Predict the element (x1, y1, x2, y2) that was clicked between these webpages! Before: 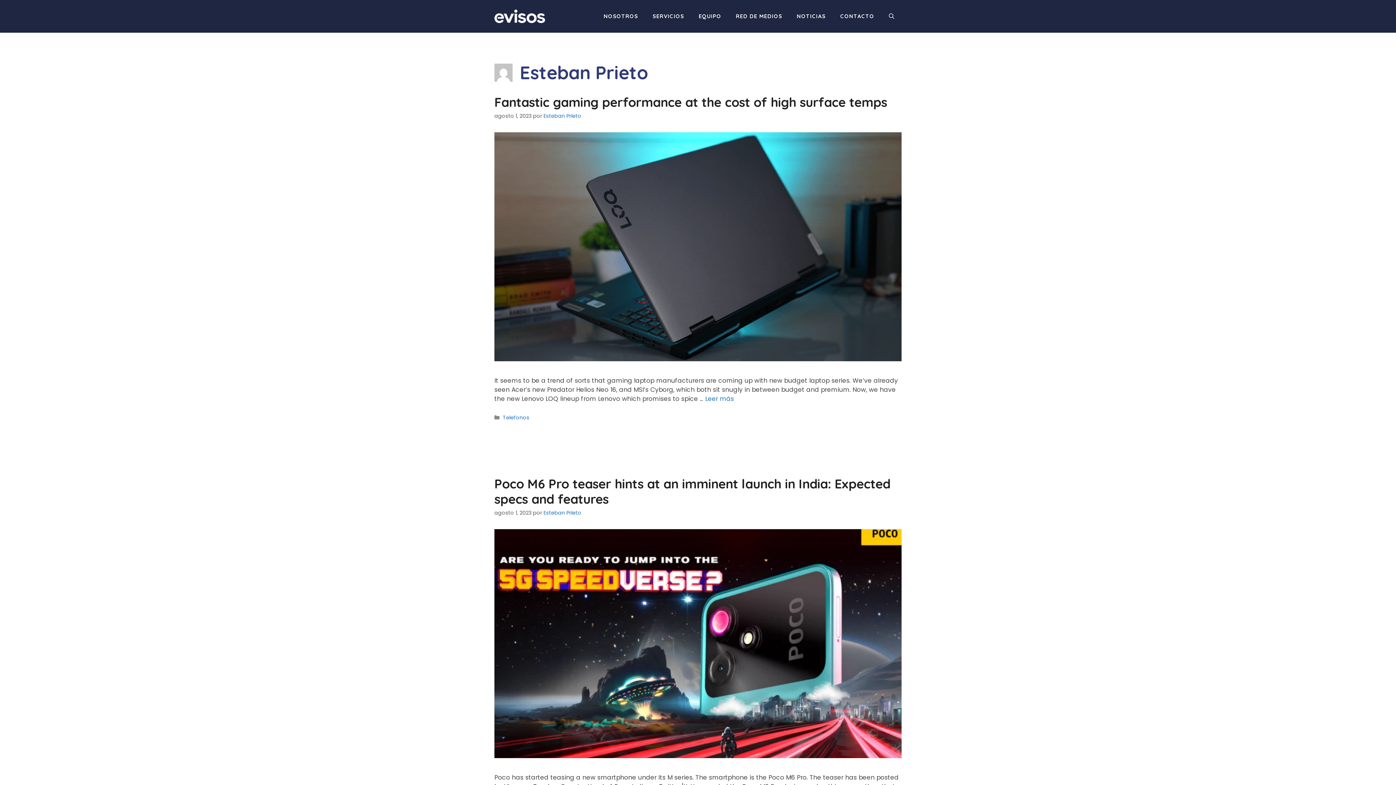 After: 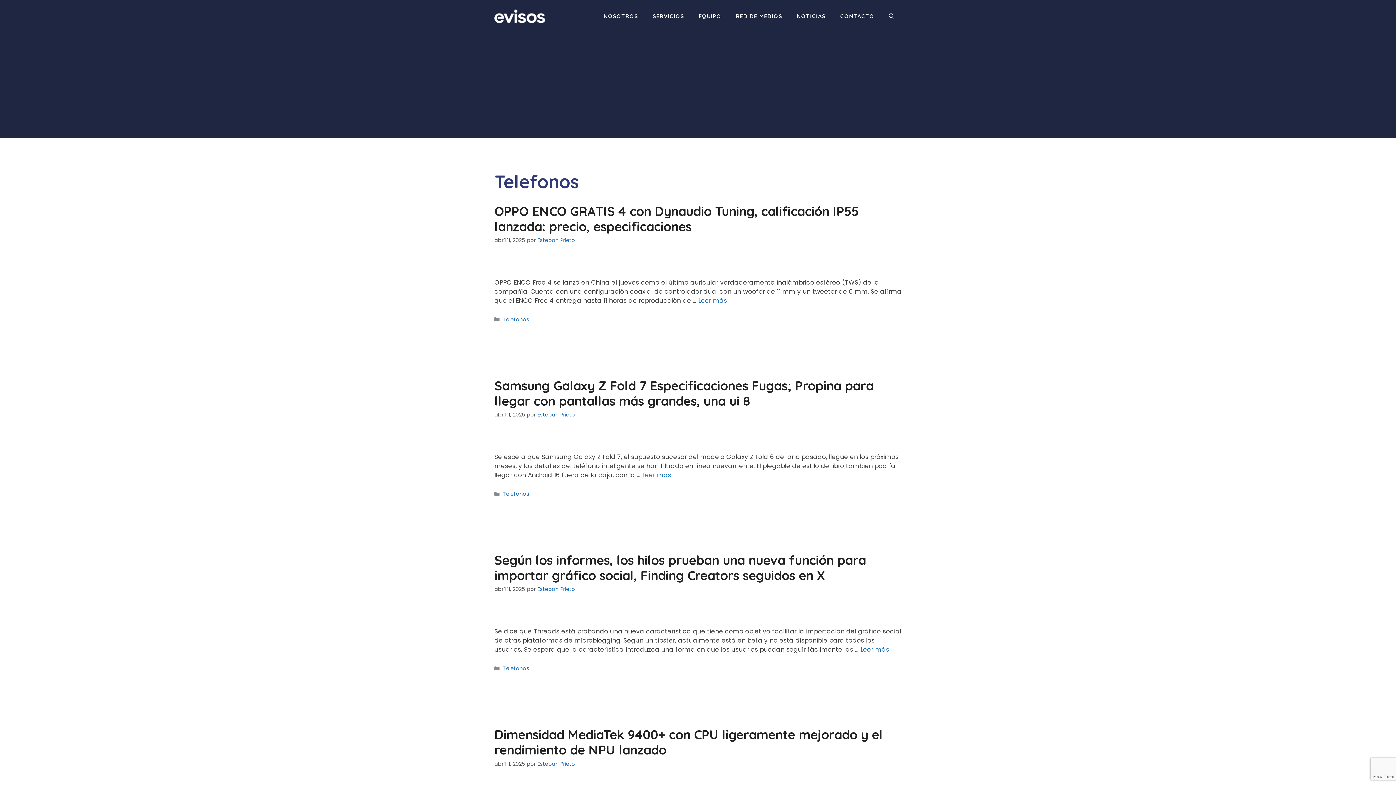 Action: label: Telefonos bbox: (502, 414, 529, 421)